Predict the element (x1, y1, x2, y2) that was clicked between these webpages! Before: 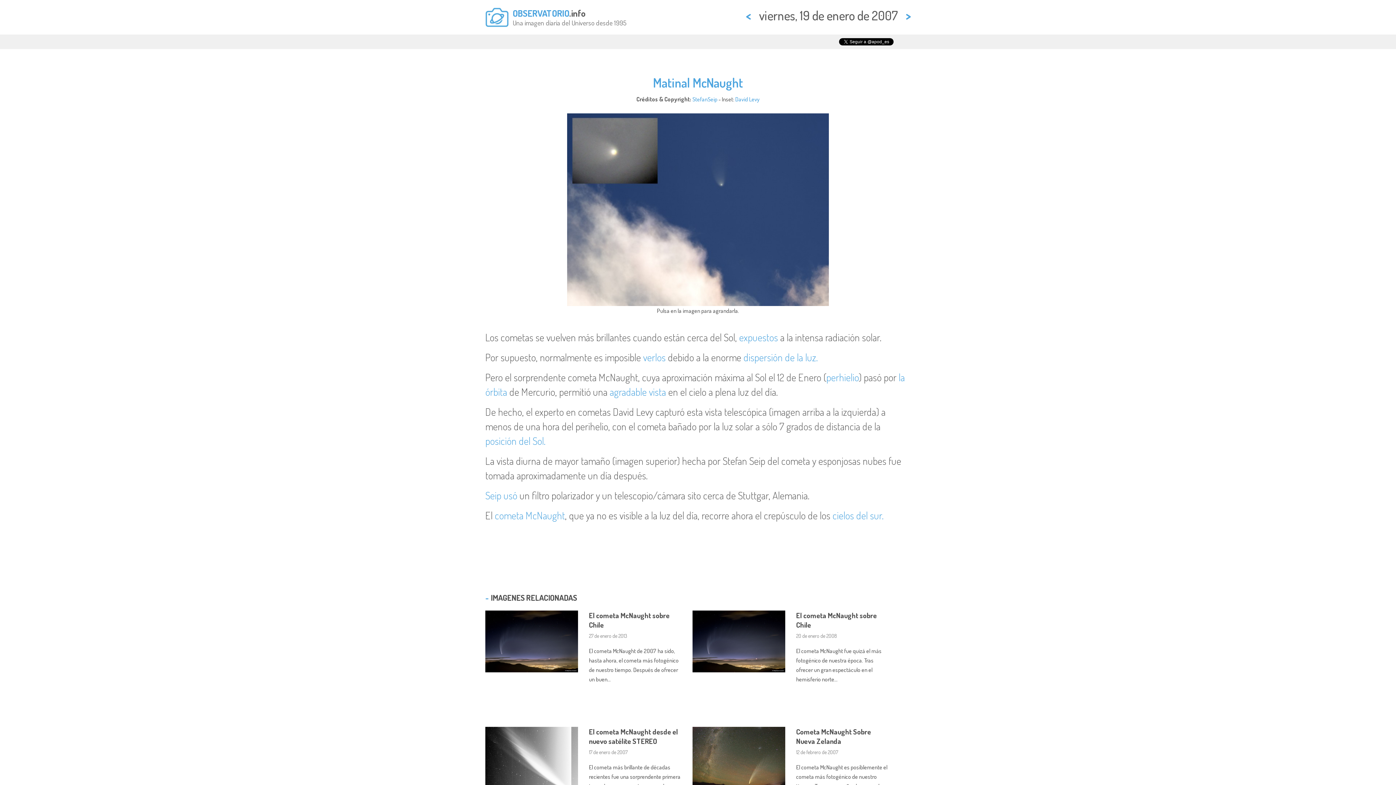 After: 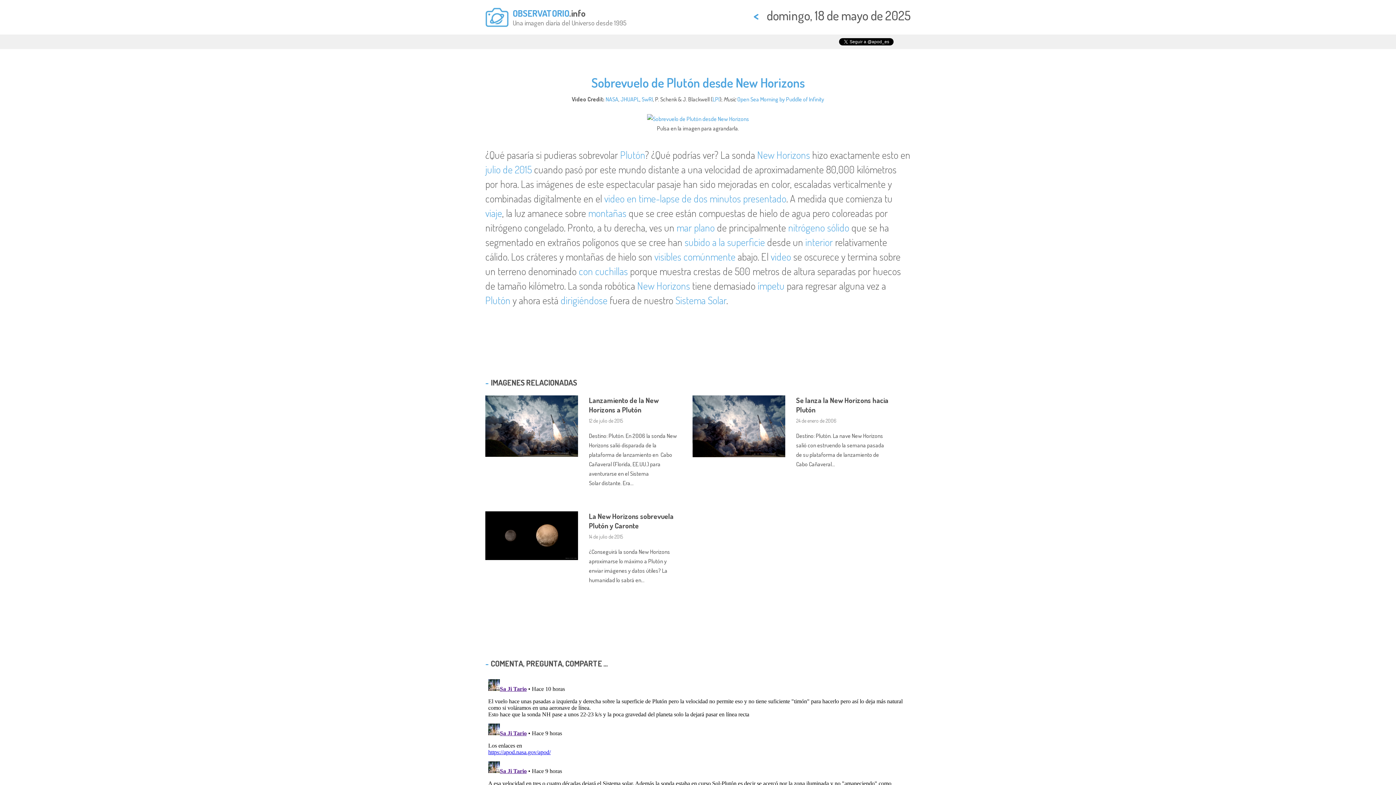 Action: bbox: (512, 7, 569, 18) label: OBSERVATORIO